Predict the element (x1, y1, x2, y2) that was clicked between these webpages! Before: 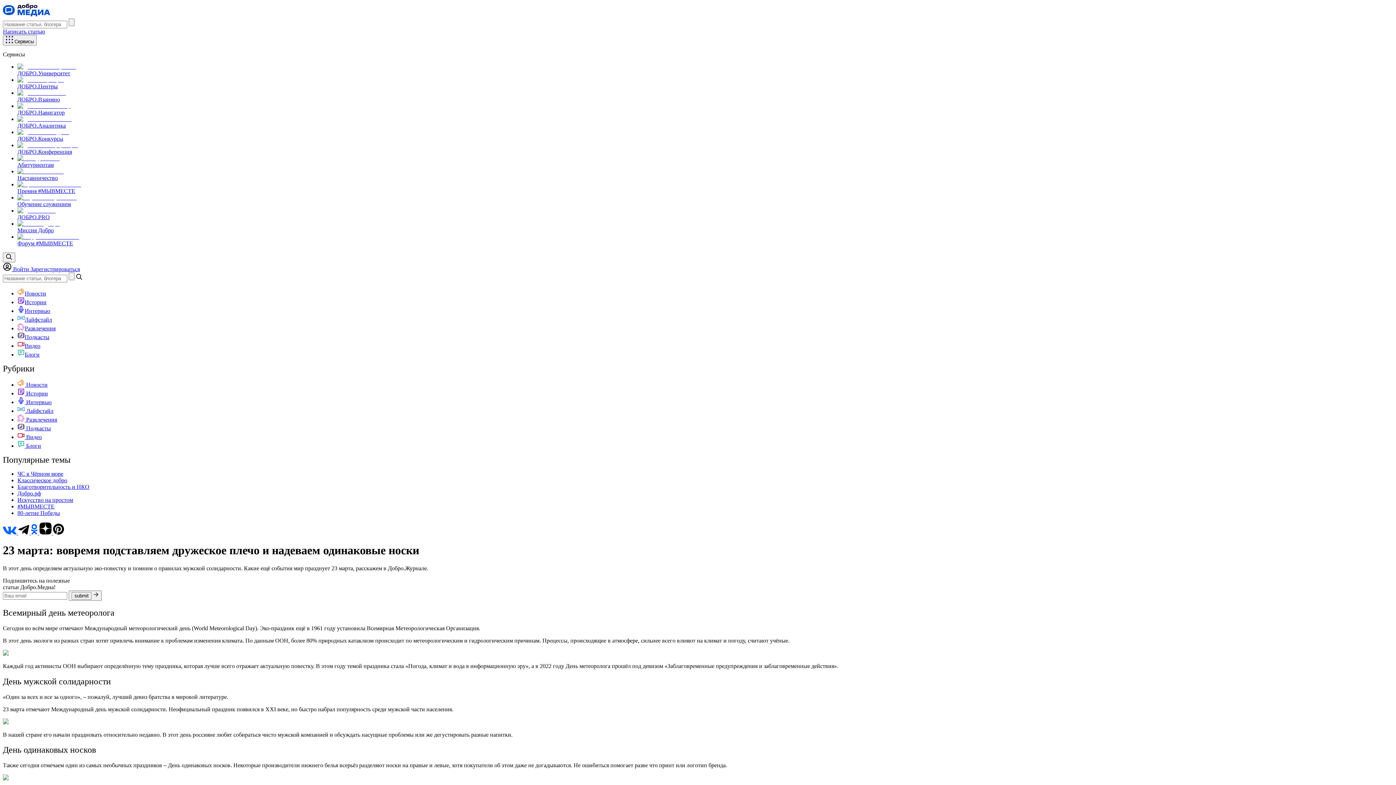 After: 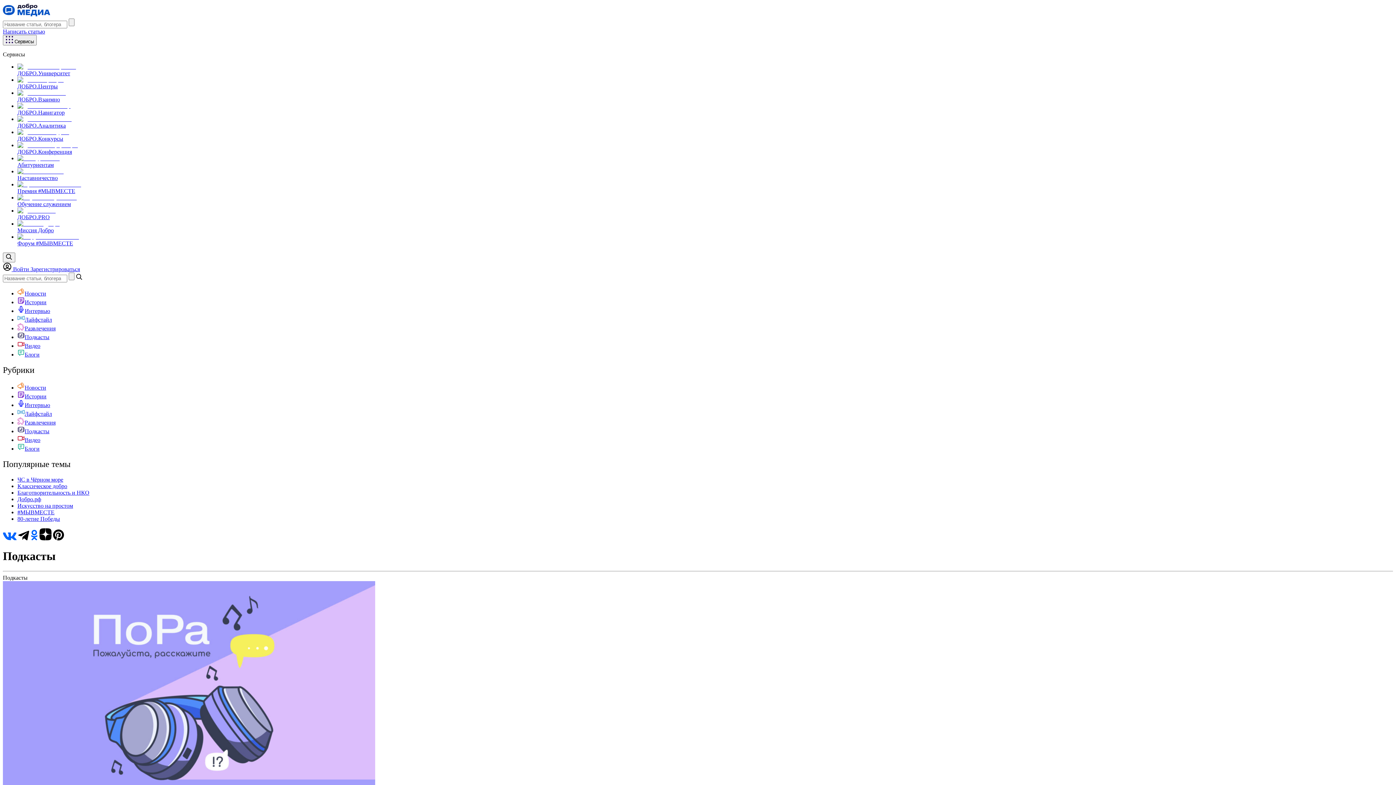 Action: label: Подкасты bbox: (17, 334, 49, 340)